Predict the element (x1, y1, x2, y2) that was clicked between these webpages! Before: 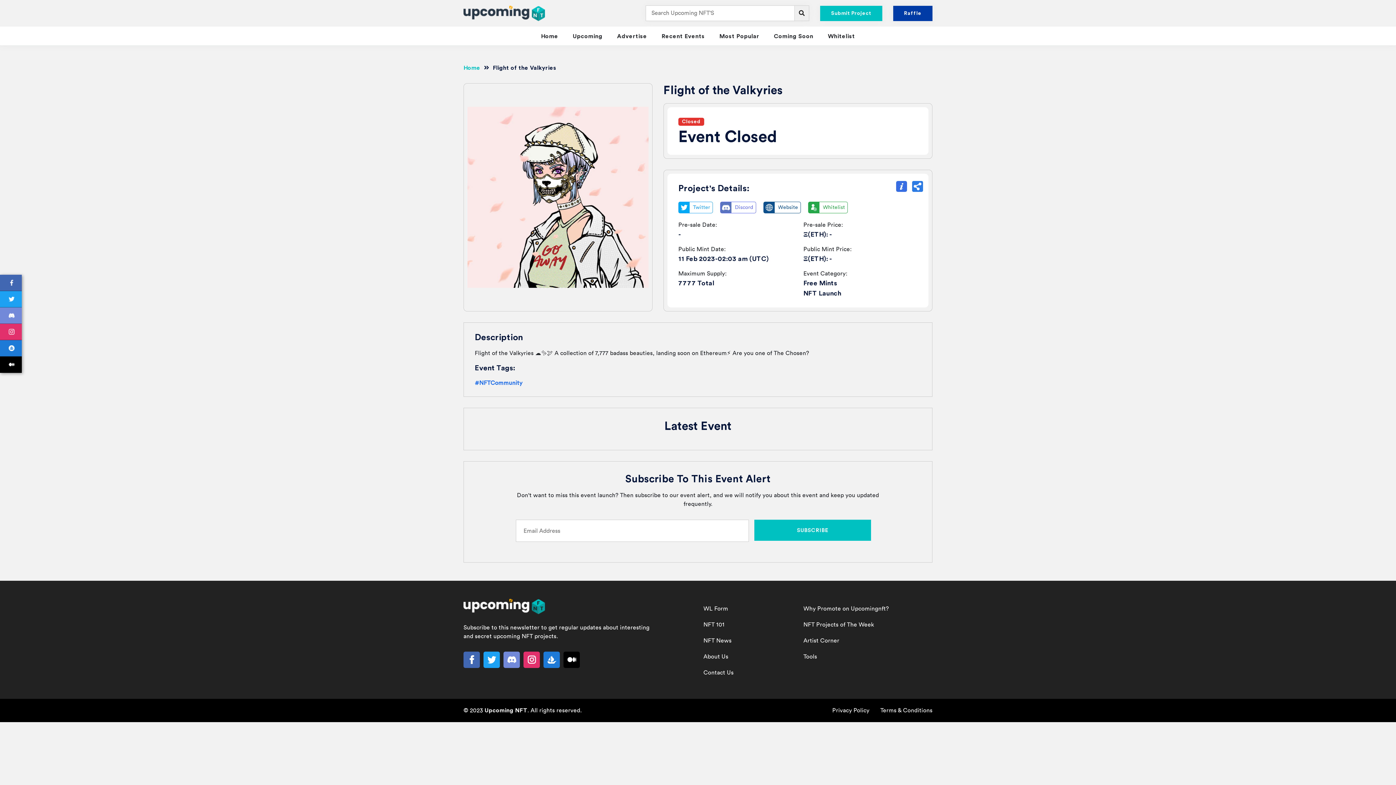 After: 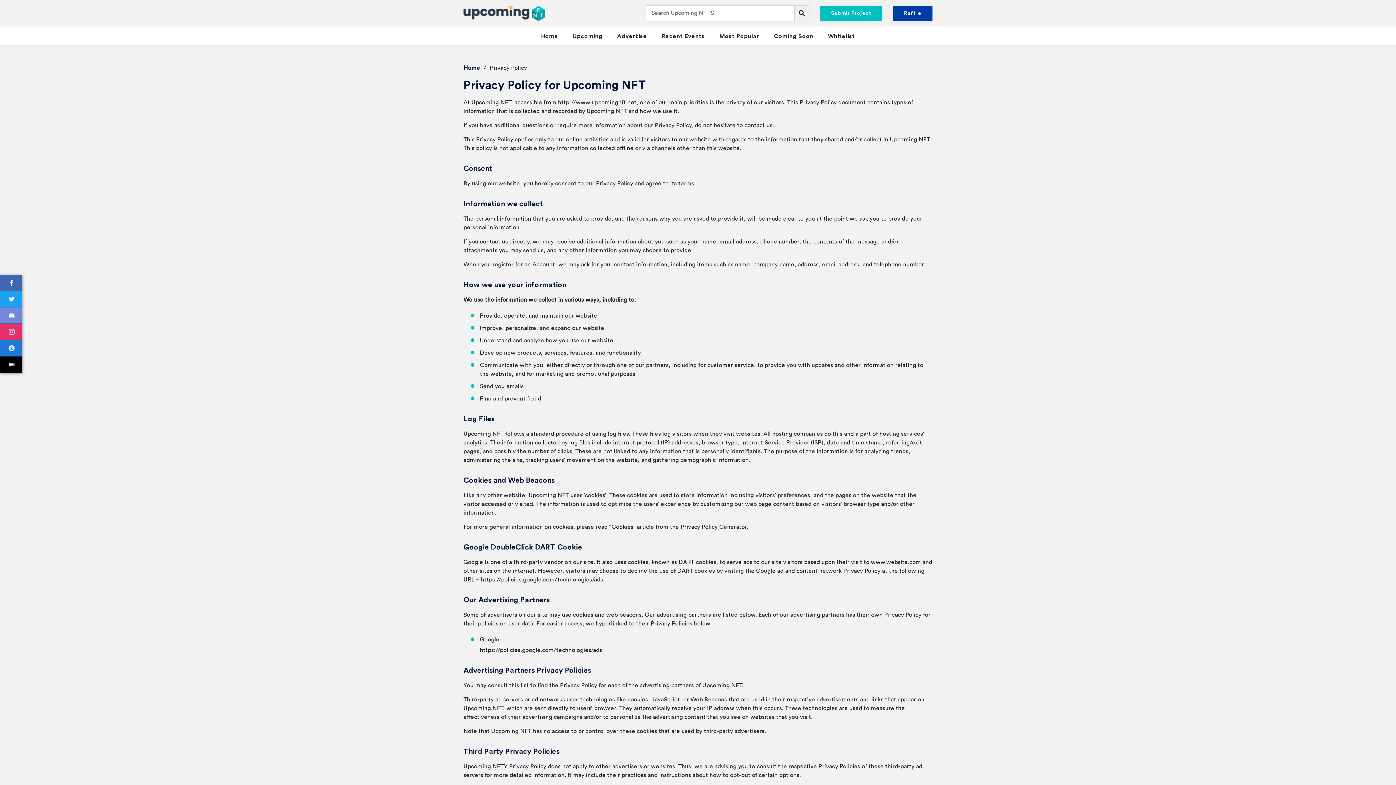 Action: bbox: (832, 706, 869, 715) label: Privacy Policy